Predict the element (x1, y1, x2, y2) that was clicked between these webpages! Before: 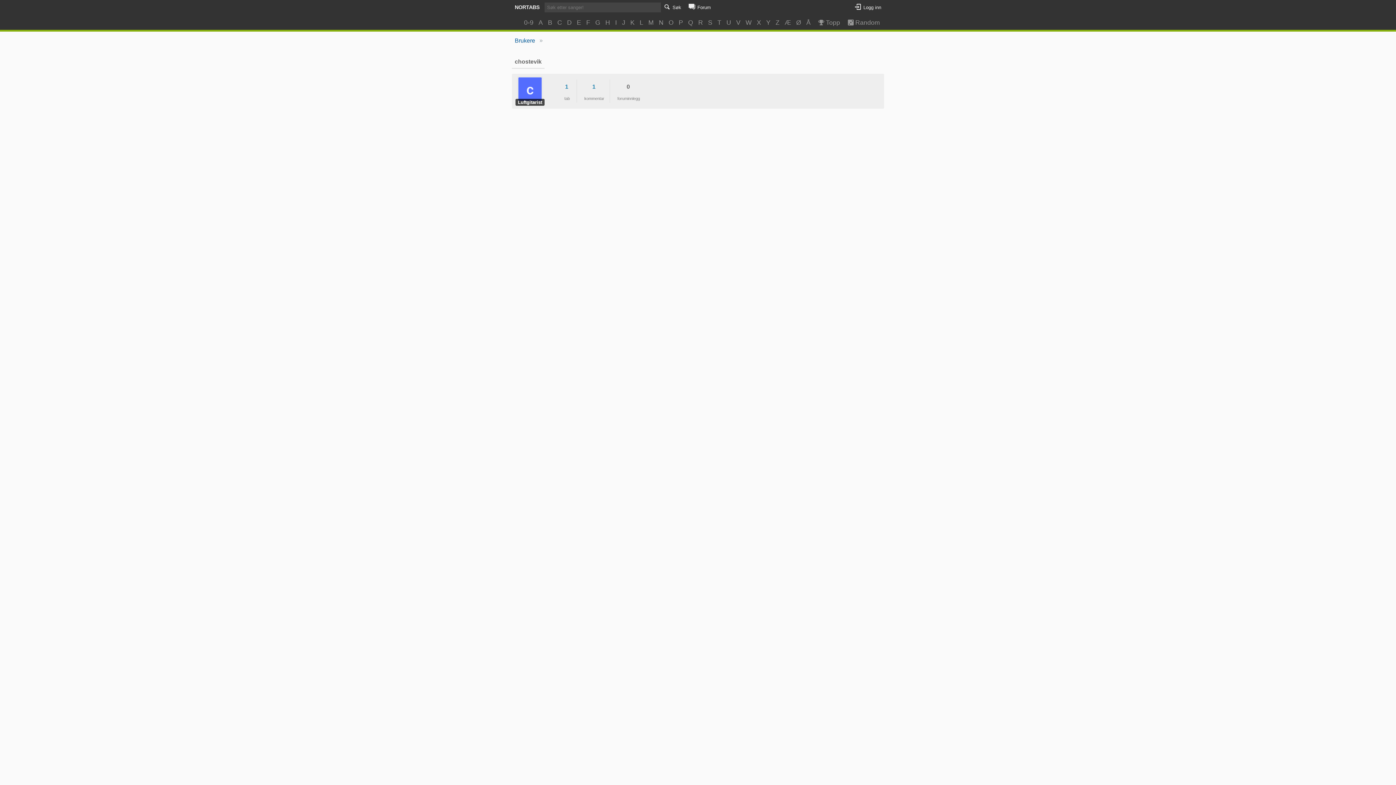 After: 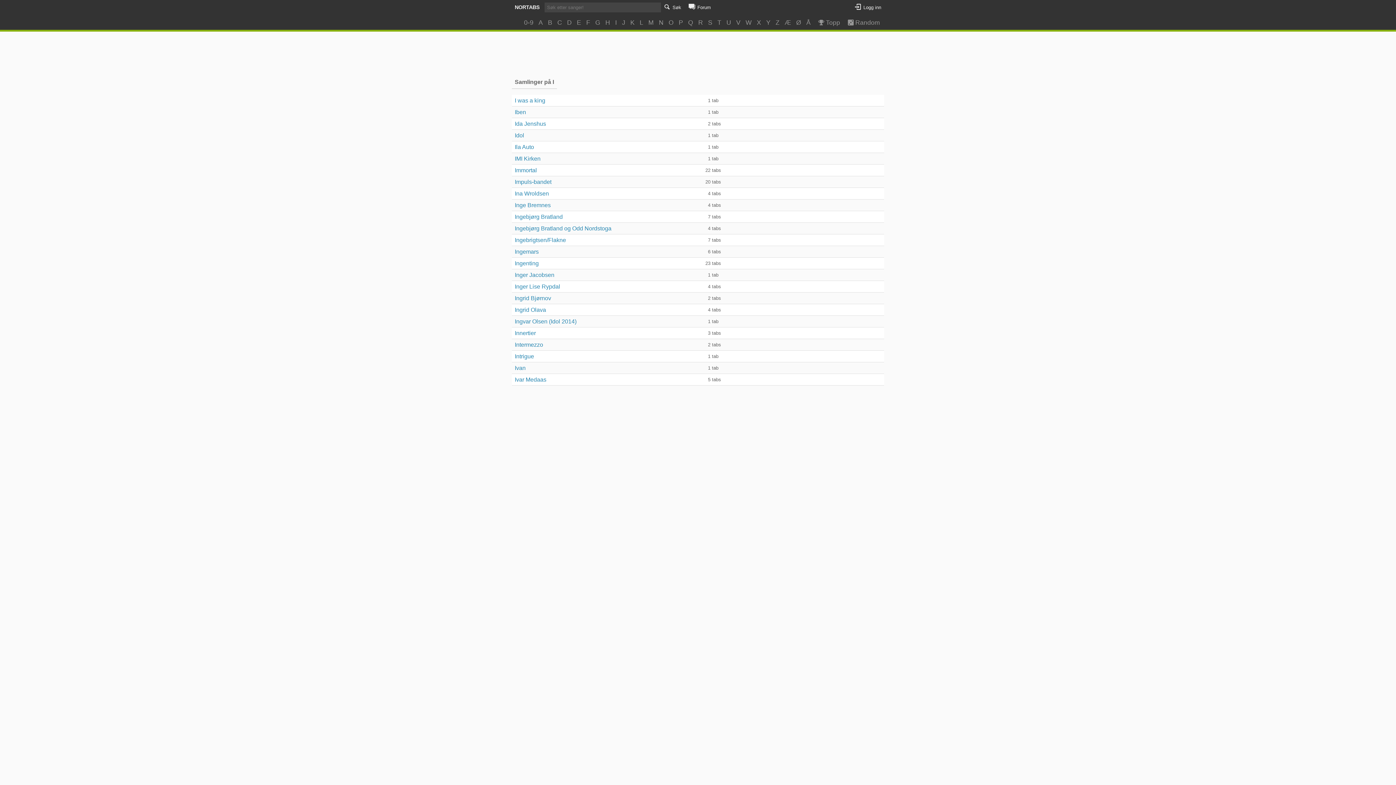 Action: label: I bbox: (613, 15, 618, 29)